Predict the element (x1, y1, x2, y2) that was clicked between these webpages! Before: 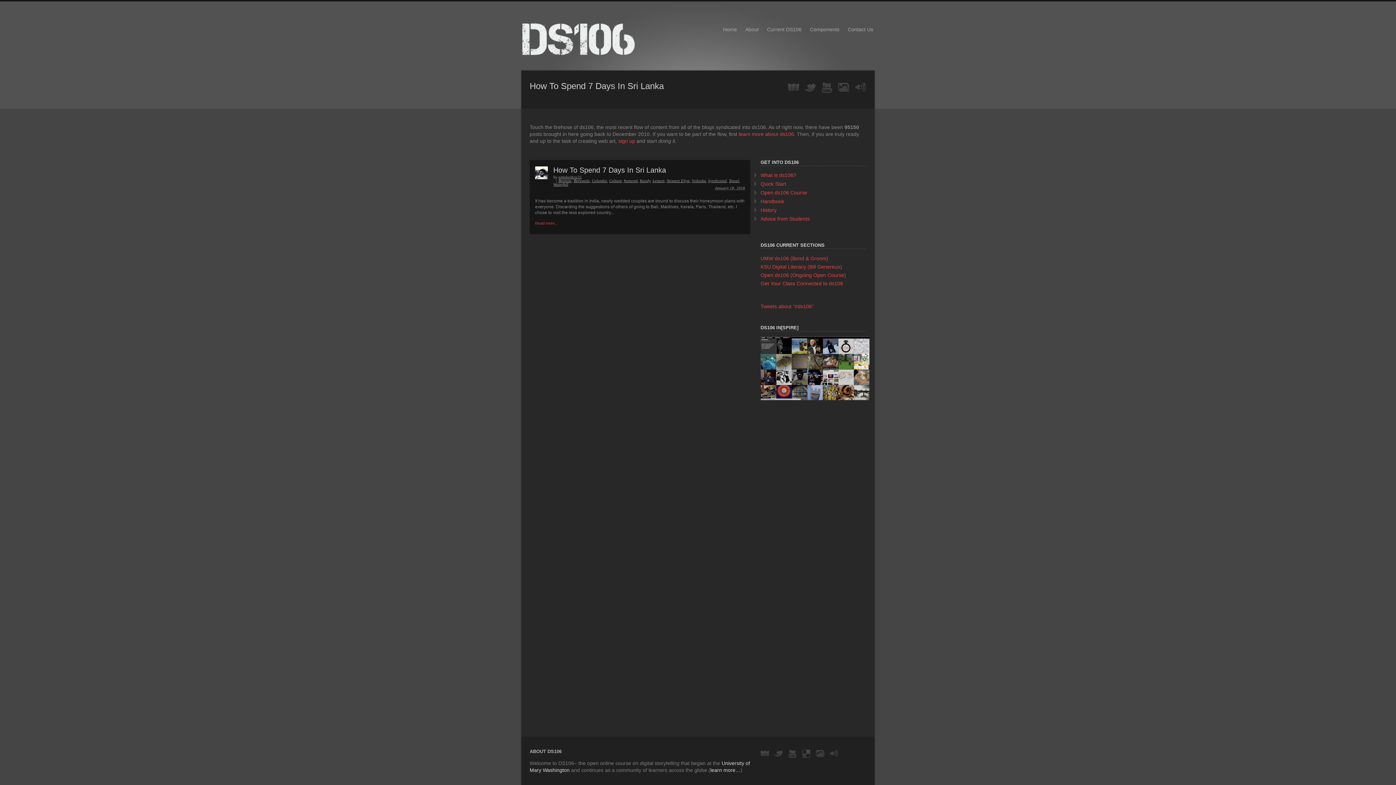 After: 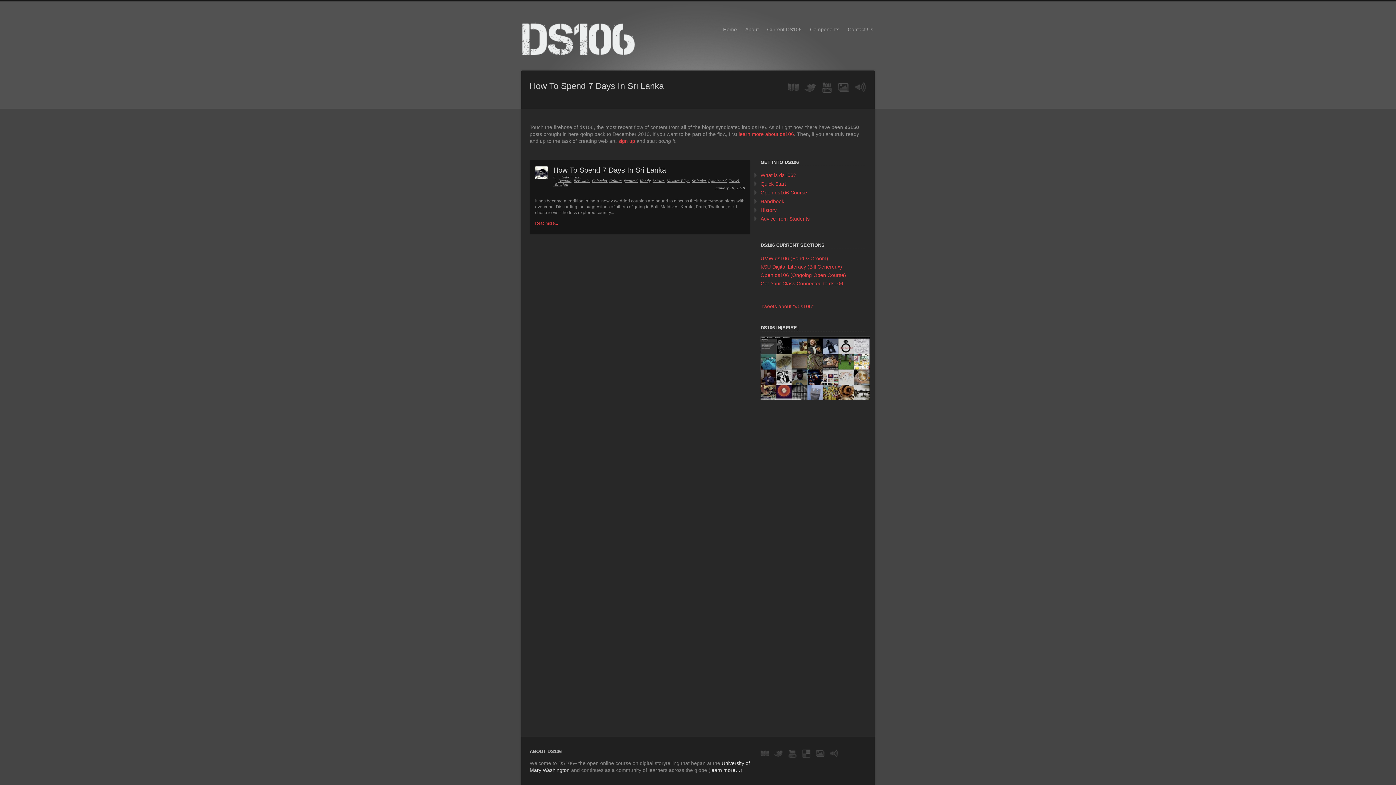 Action: bbox: (804, 81, 816, 93)